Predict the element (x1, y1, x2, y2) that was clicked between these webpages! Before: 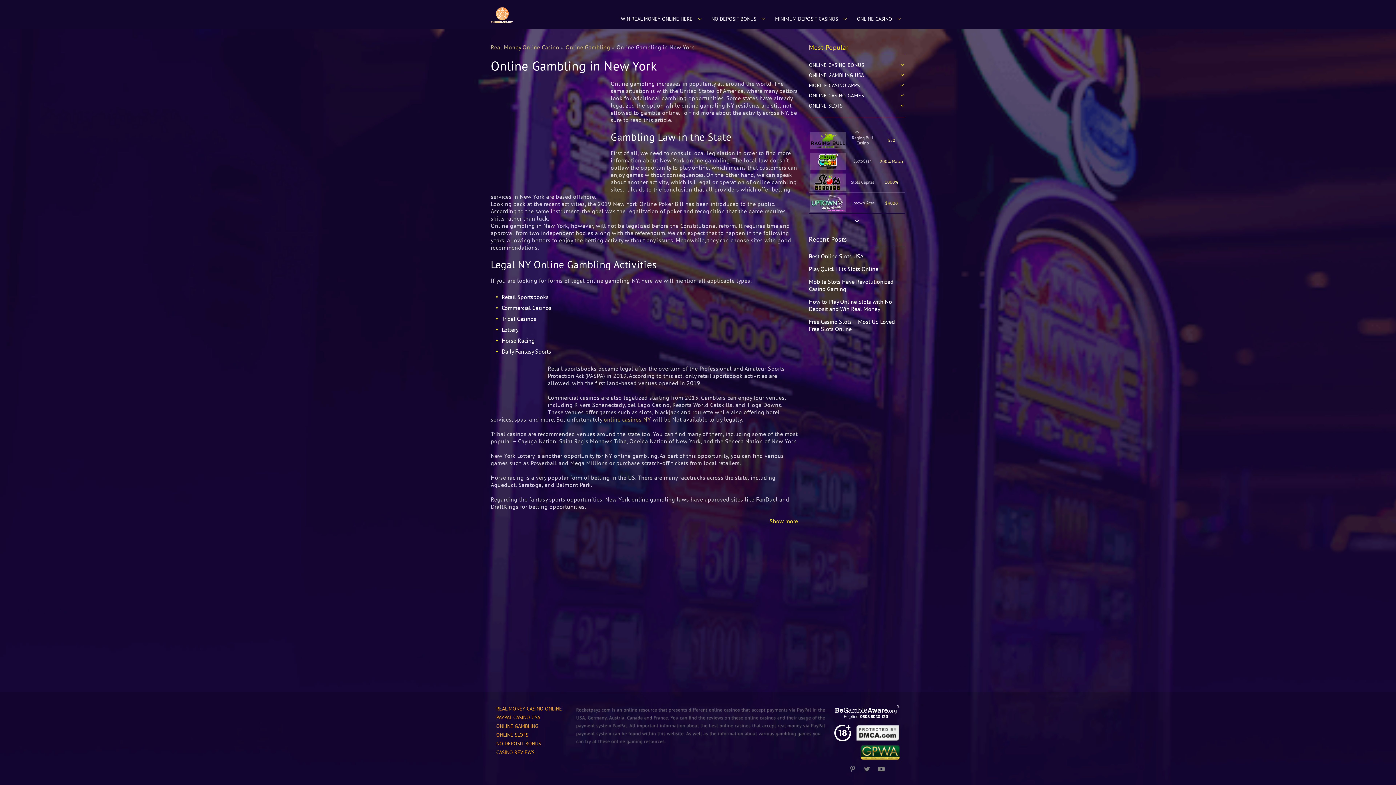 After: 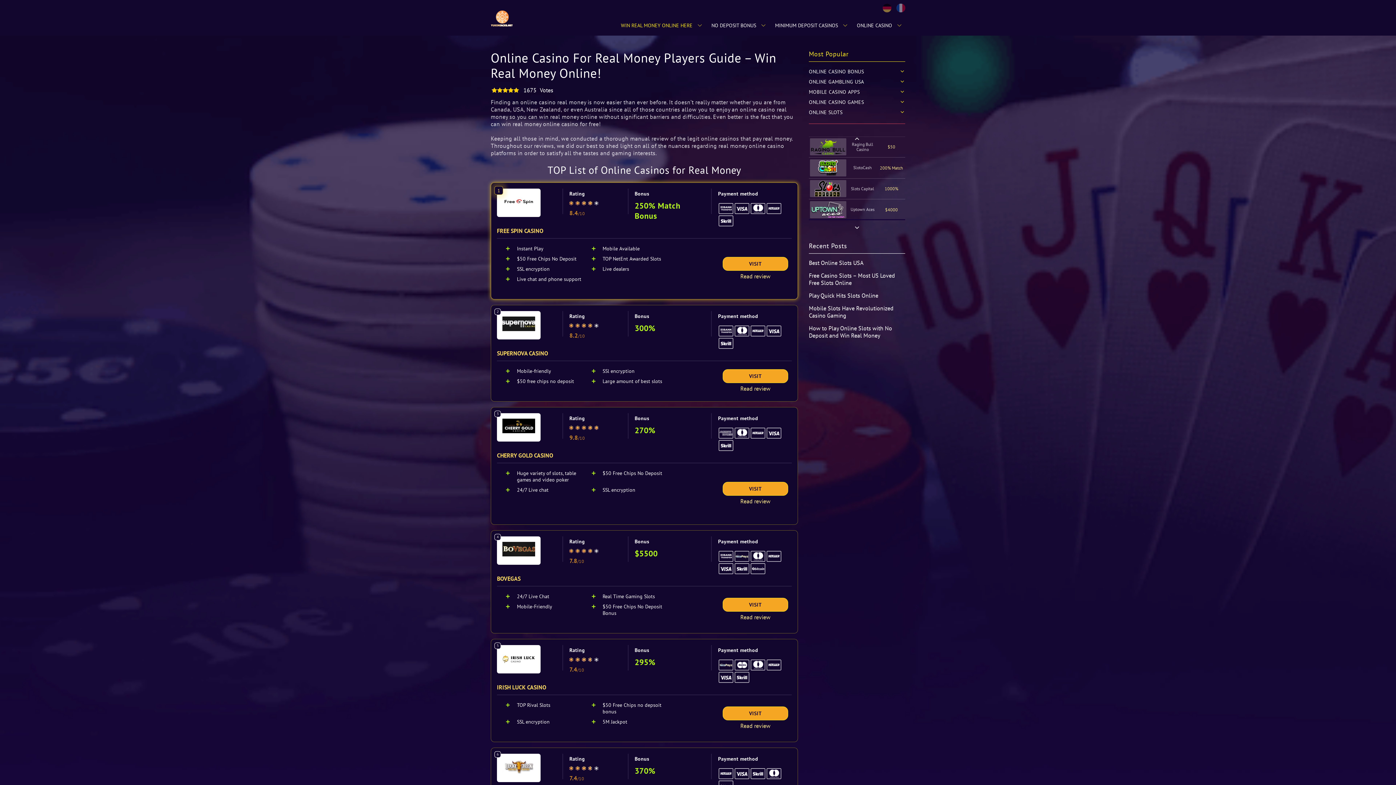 Action: bbox: (496, 705, 562, 712) label: REAL MONEY CASINO ONLINE